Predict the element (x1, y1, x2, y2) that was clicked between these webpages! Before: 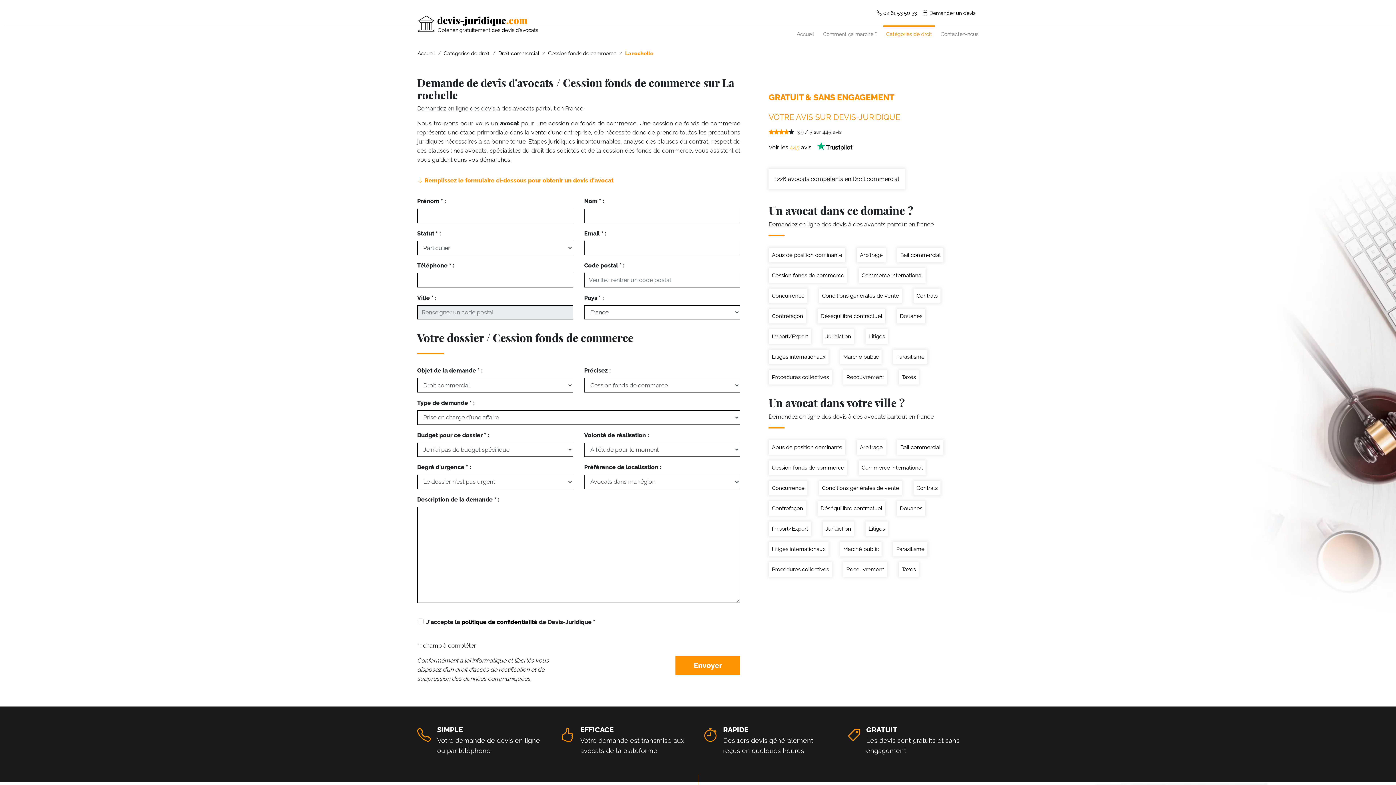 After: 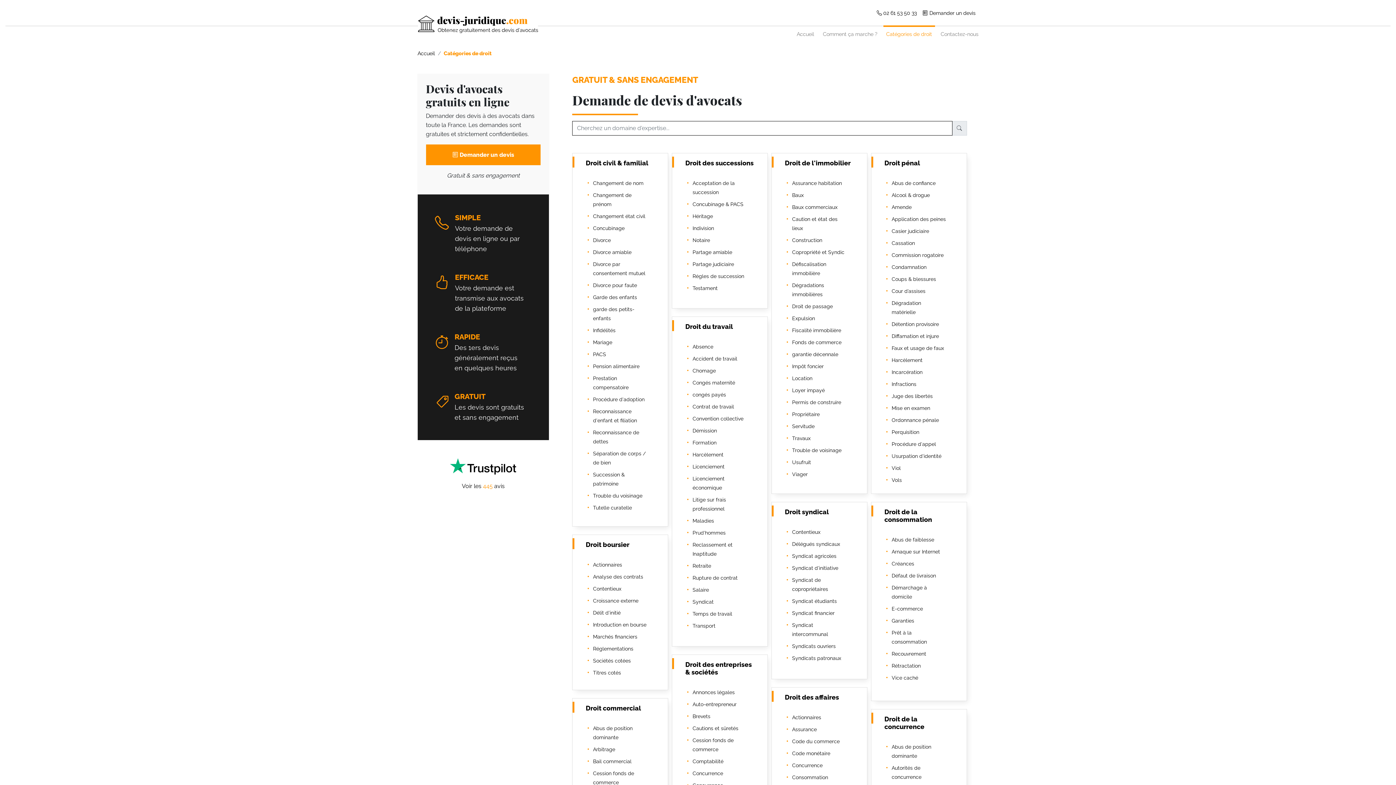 Action: label: Catégories de droit bbox: (443, 50, 489, 56)